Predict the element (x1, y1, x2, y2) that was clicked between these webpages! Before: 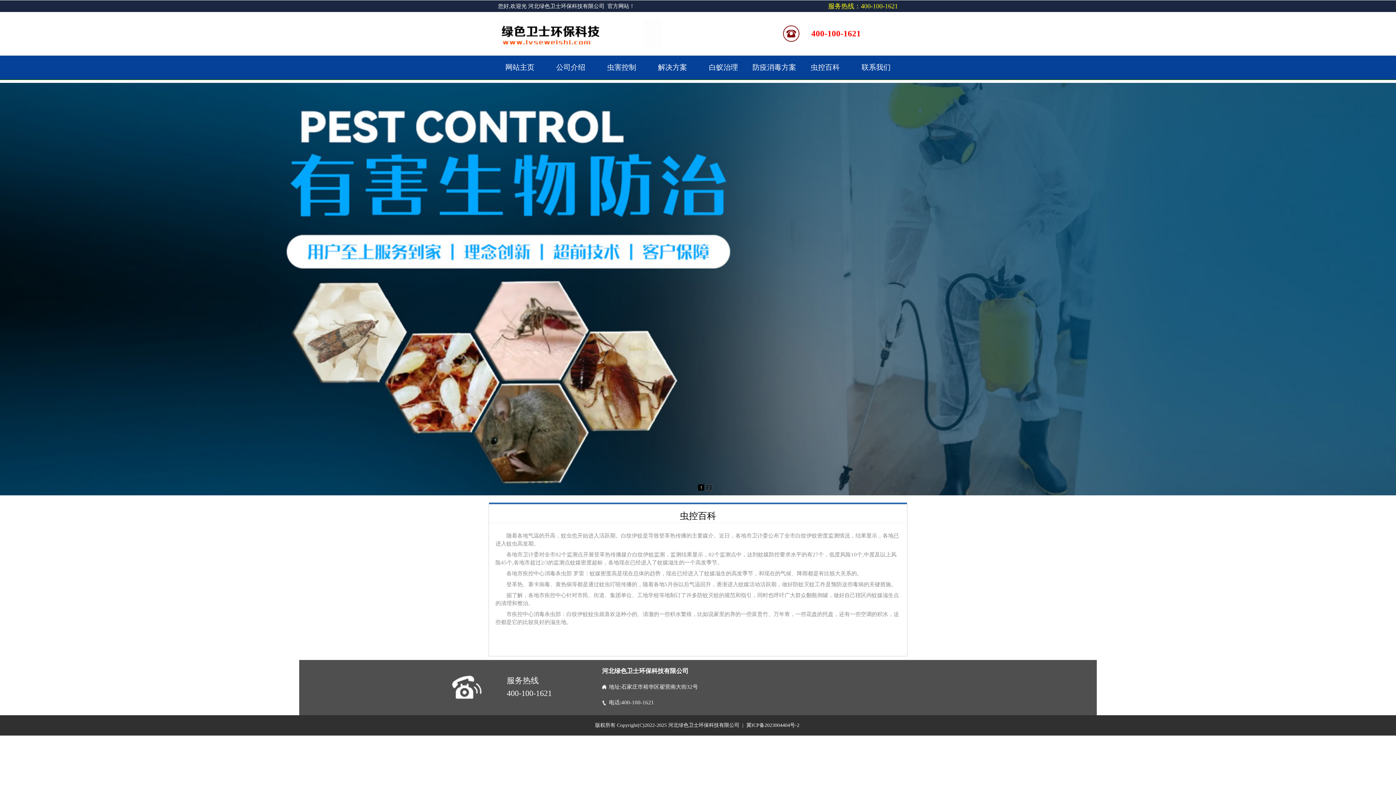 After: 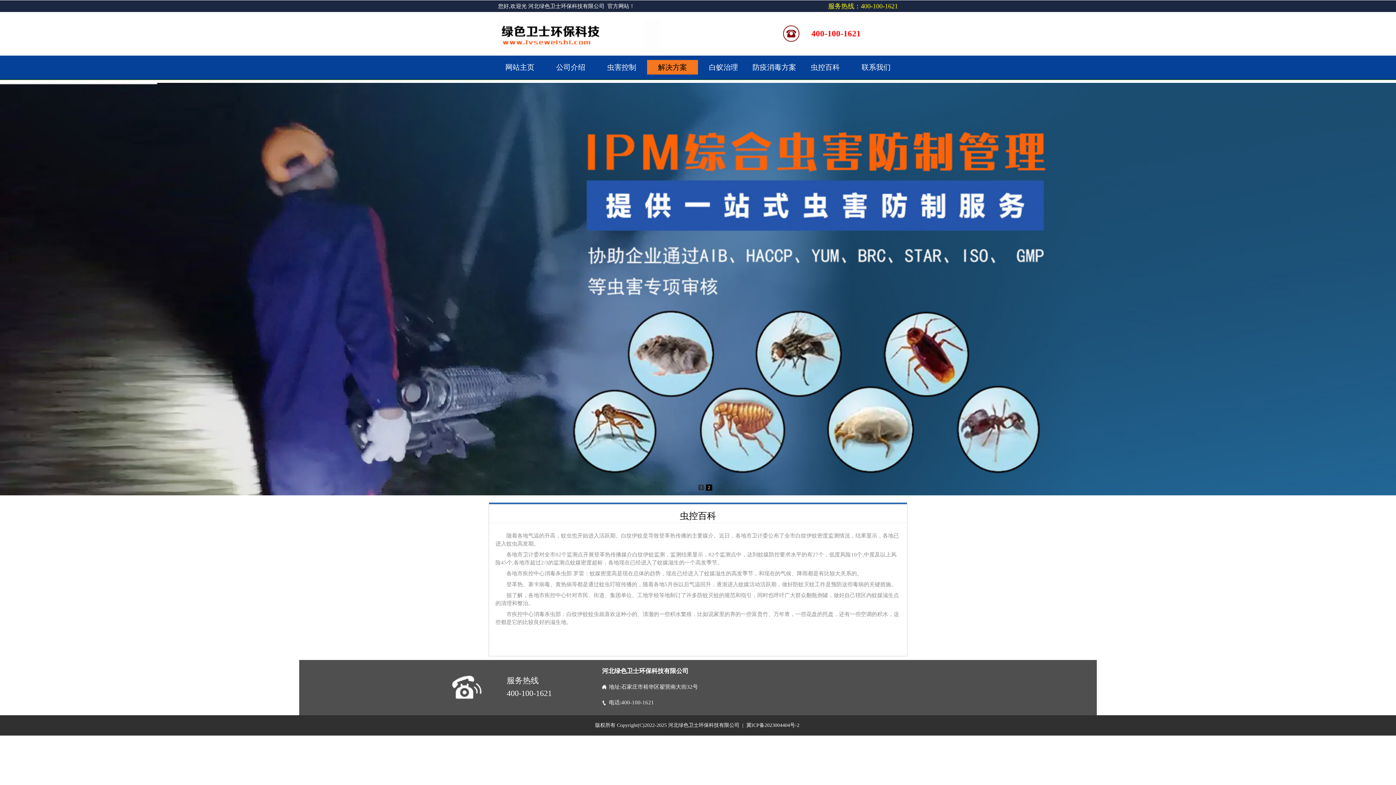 Action: bbox: (647, 60, 698, 74) label: 解决方案